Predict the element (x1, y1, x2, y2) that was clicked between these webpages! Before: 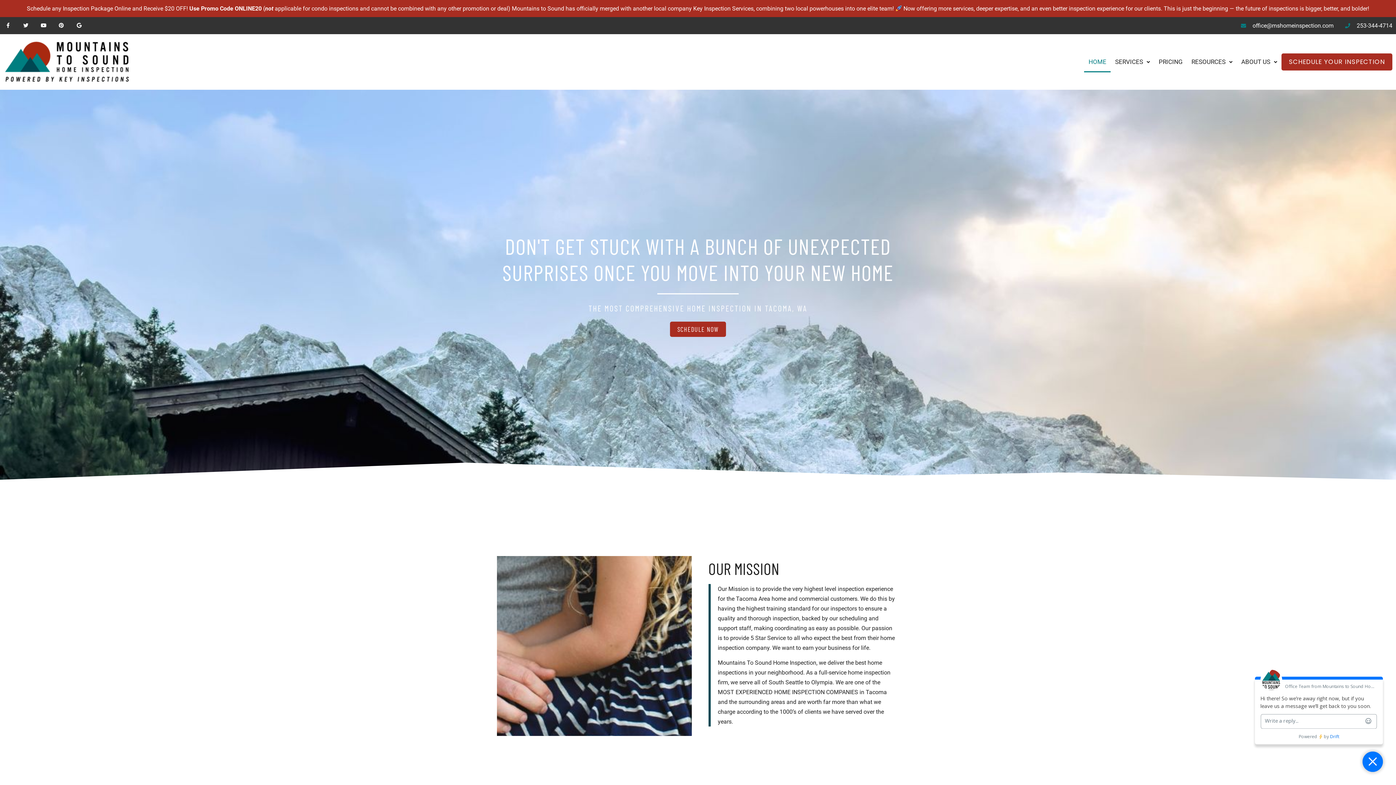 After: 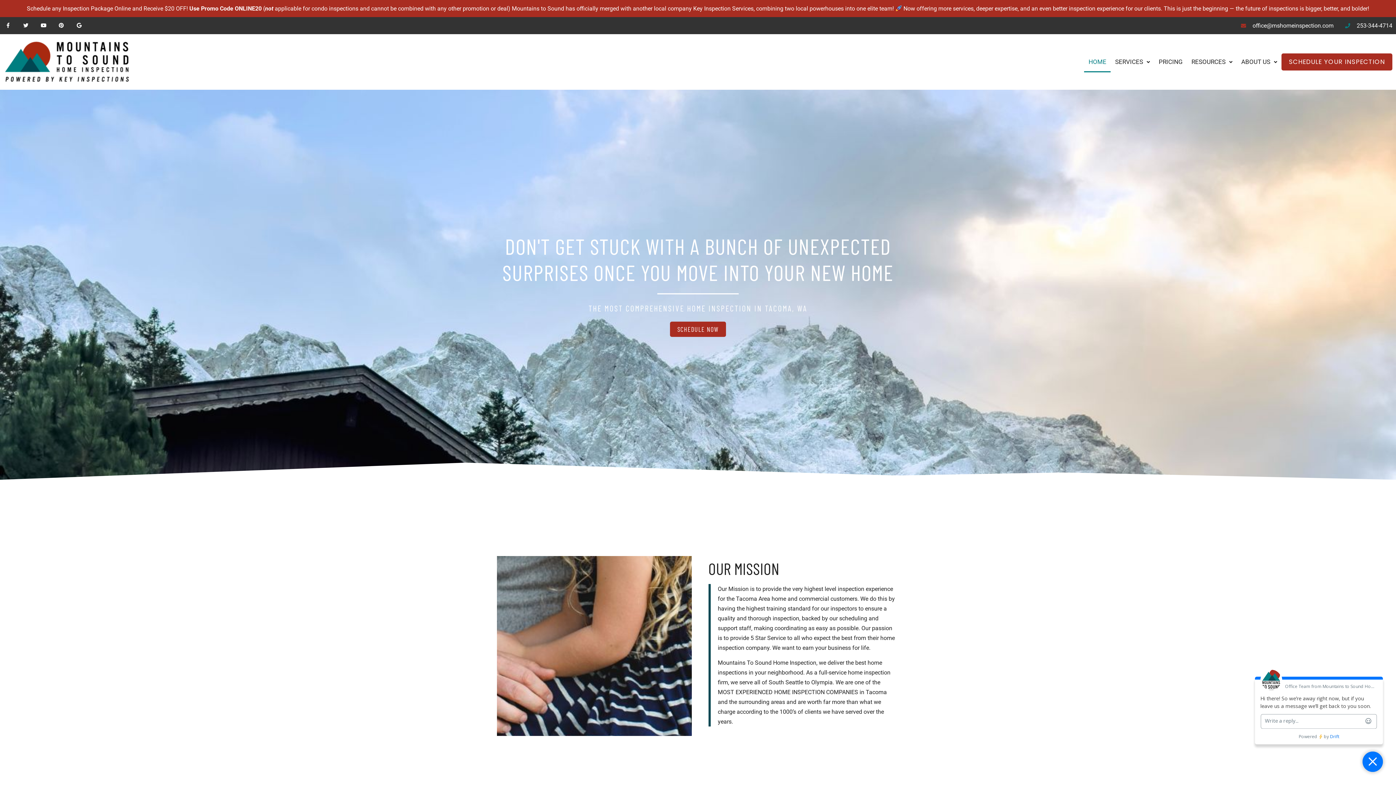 Action: label: office@mshomeinspection.com bbox: (1239, 20, 1333, 30)